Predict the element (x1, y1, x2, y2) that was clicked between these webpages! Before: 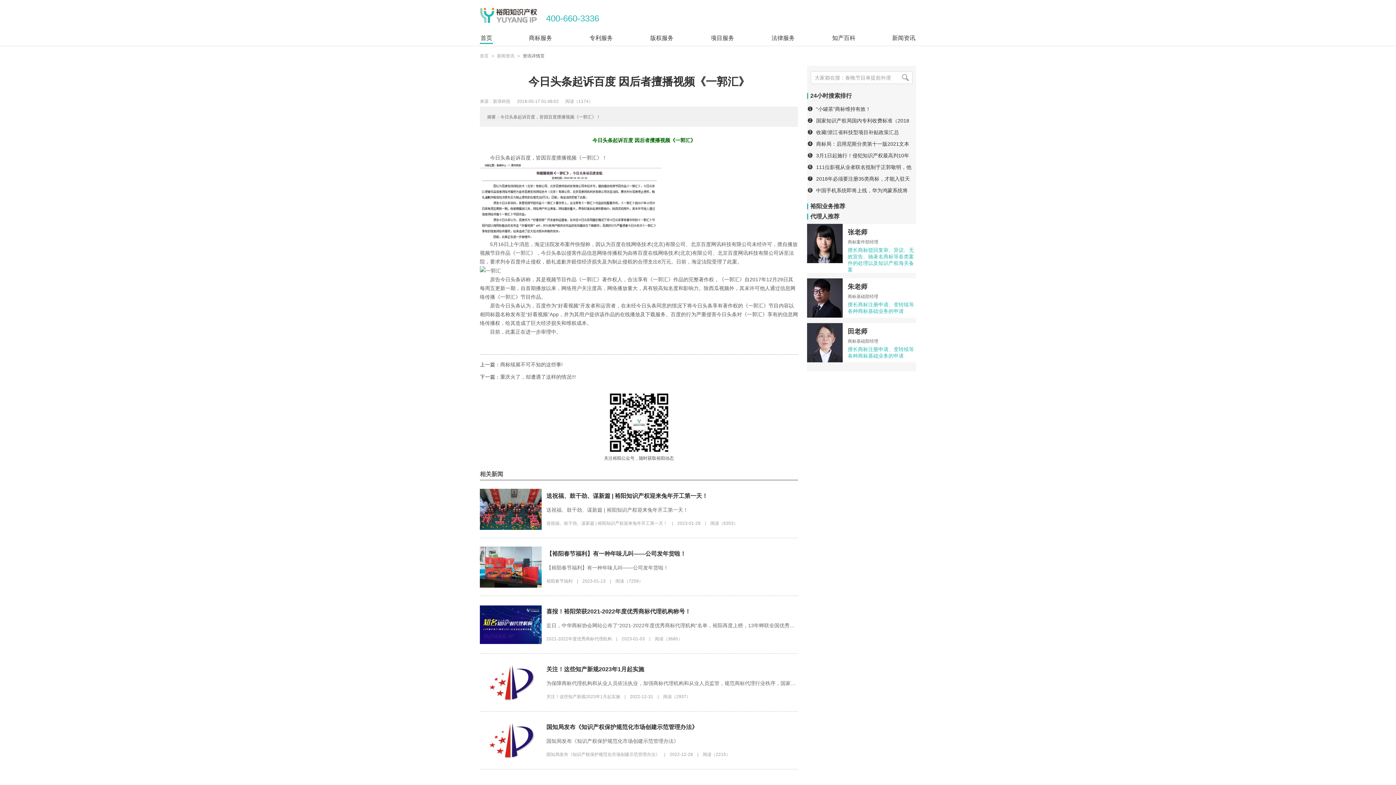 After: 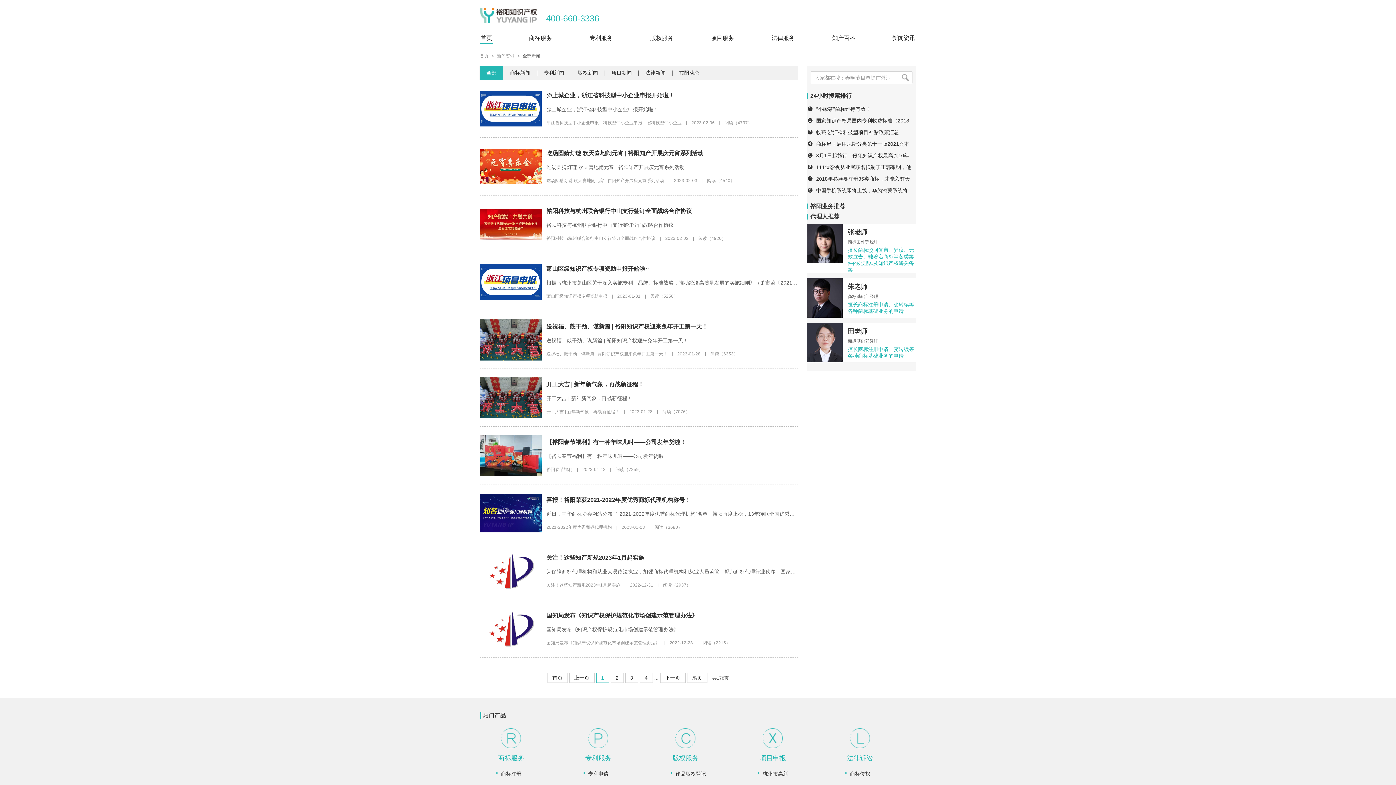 Action: label: 新闻资讯 bbox: (874, 30, 916, 45)